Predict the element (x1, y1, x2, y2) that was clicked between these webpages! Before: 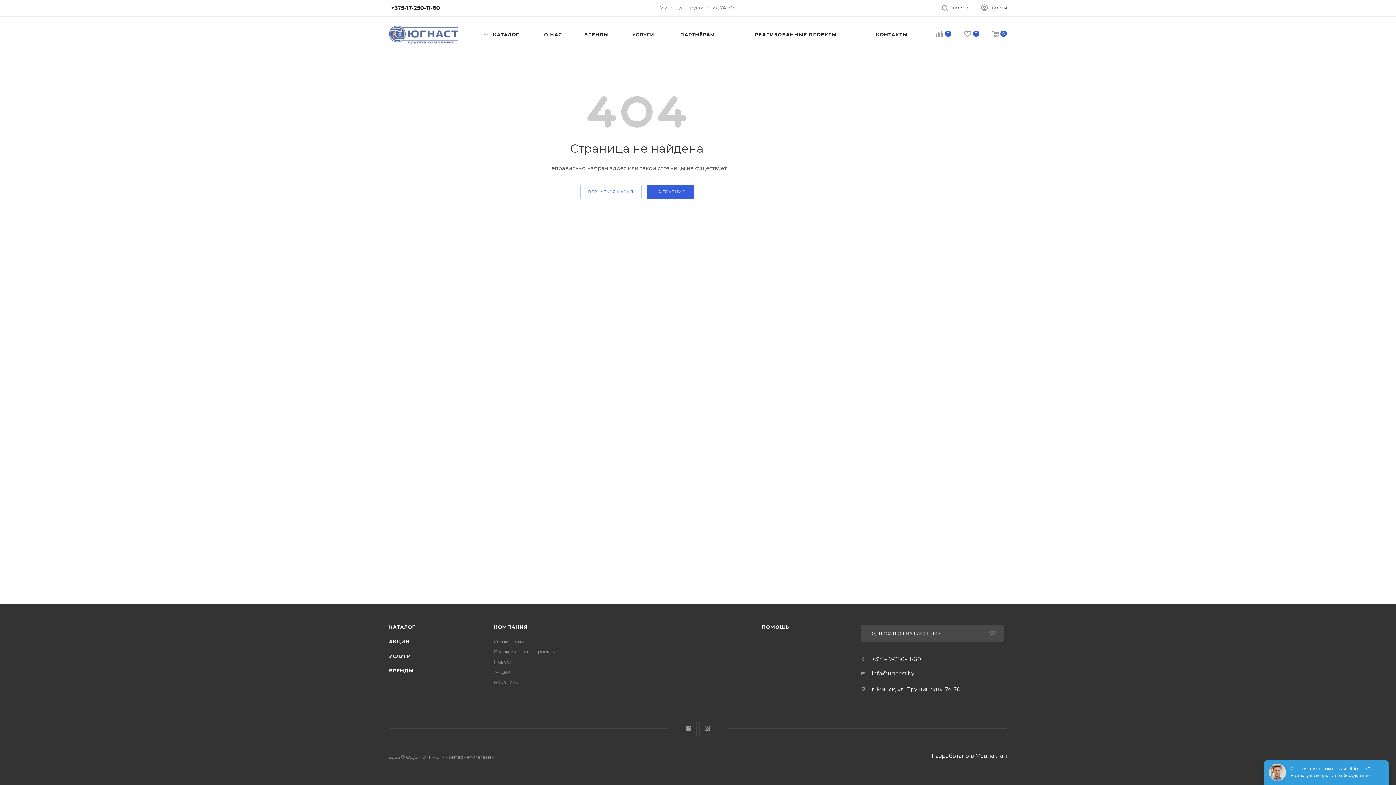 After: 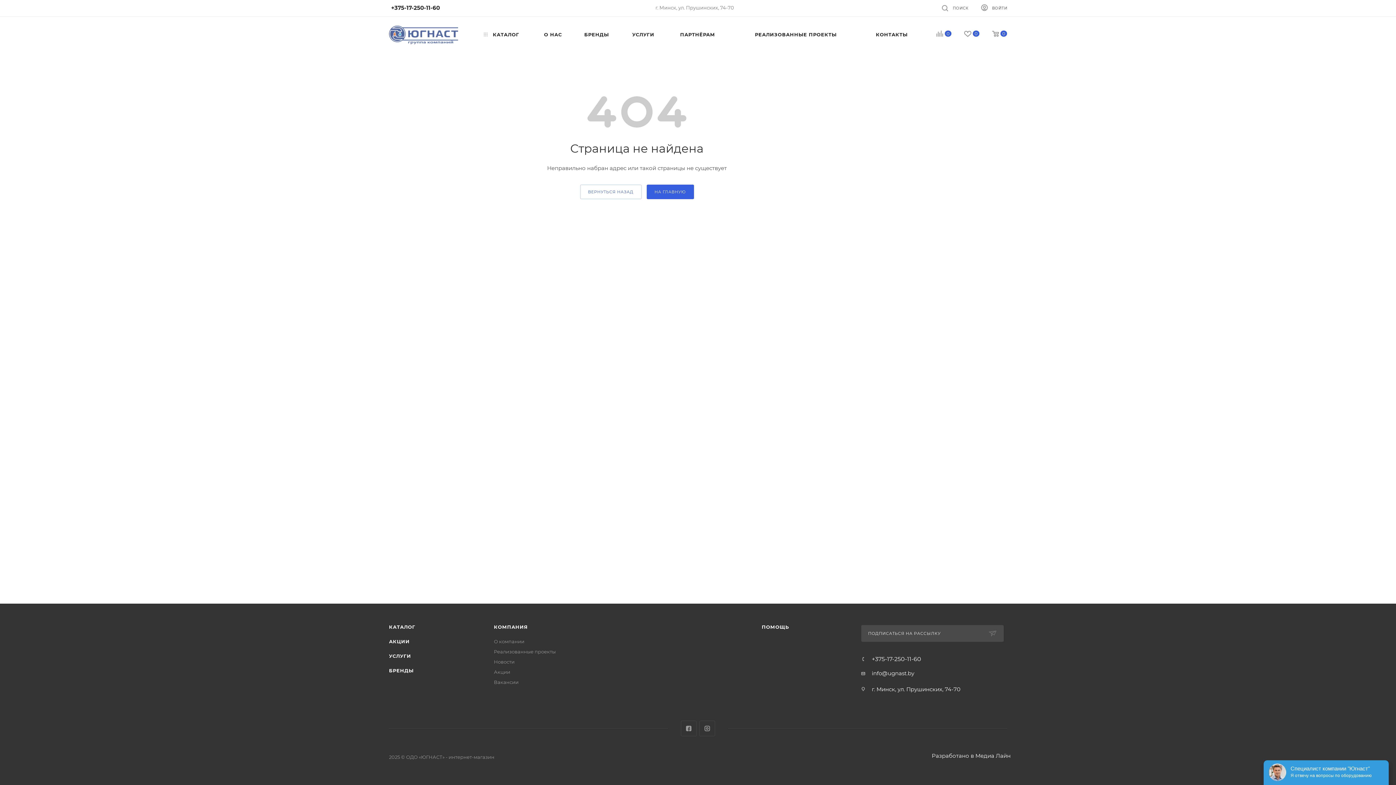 Action: label: +375-17-250-11-60 bbox: (391, 0, 440, 11)